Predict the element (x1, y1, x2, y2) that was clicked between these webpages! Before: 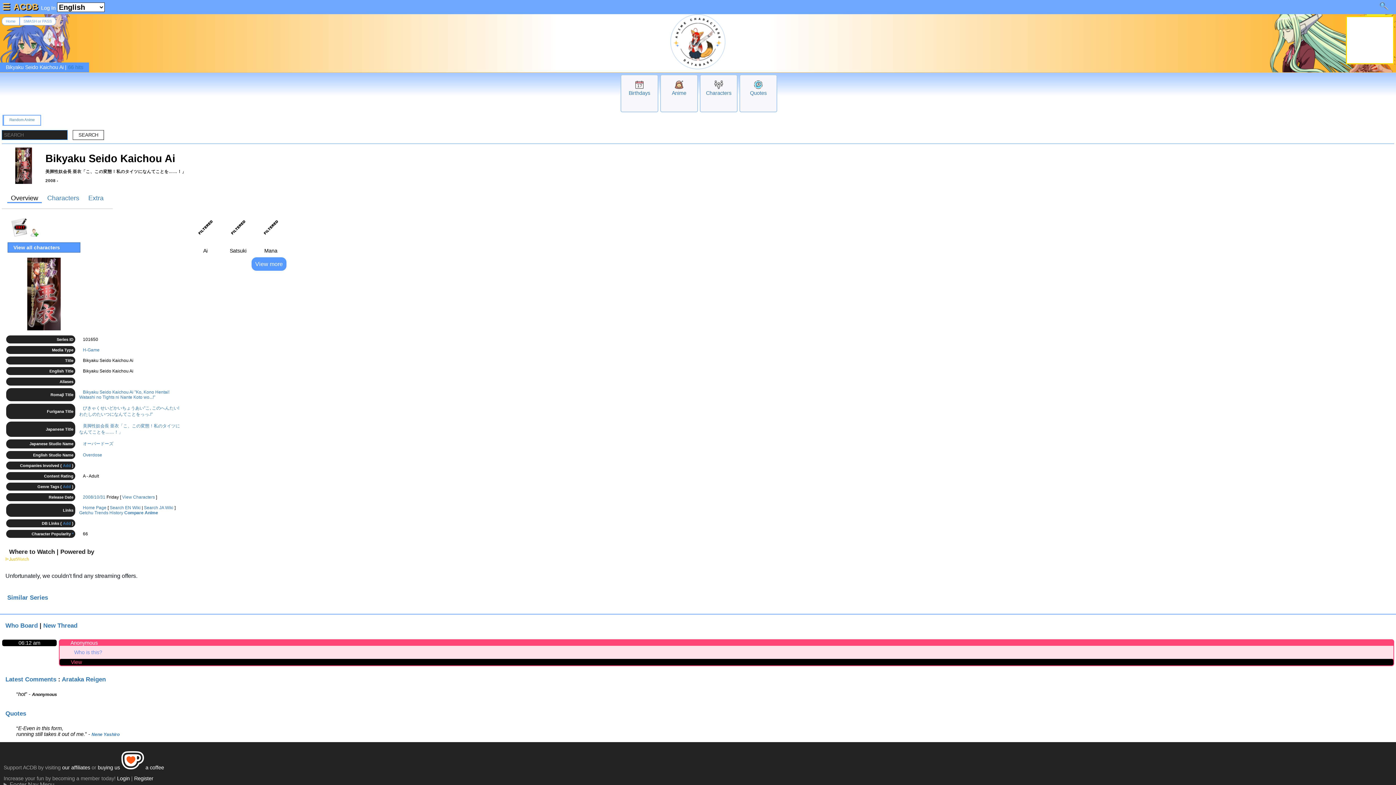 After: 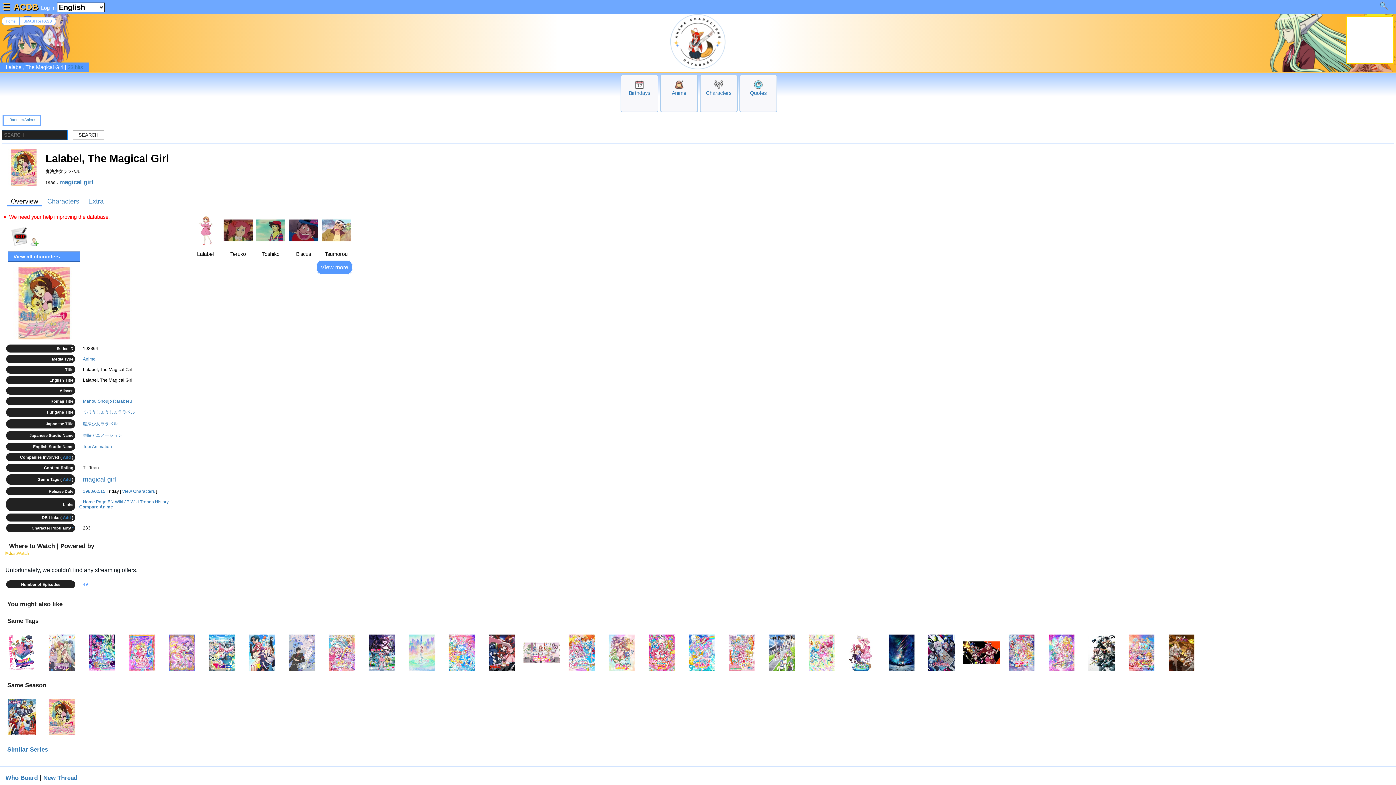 Action: bbox: (9, 117, 34, 121) label: Random Anime